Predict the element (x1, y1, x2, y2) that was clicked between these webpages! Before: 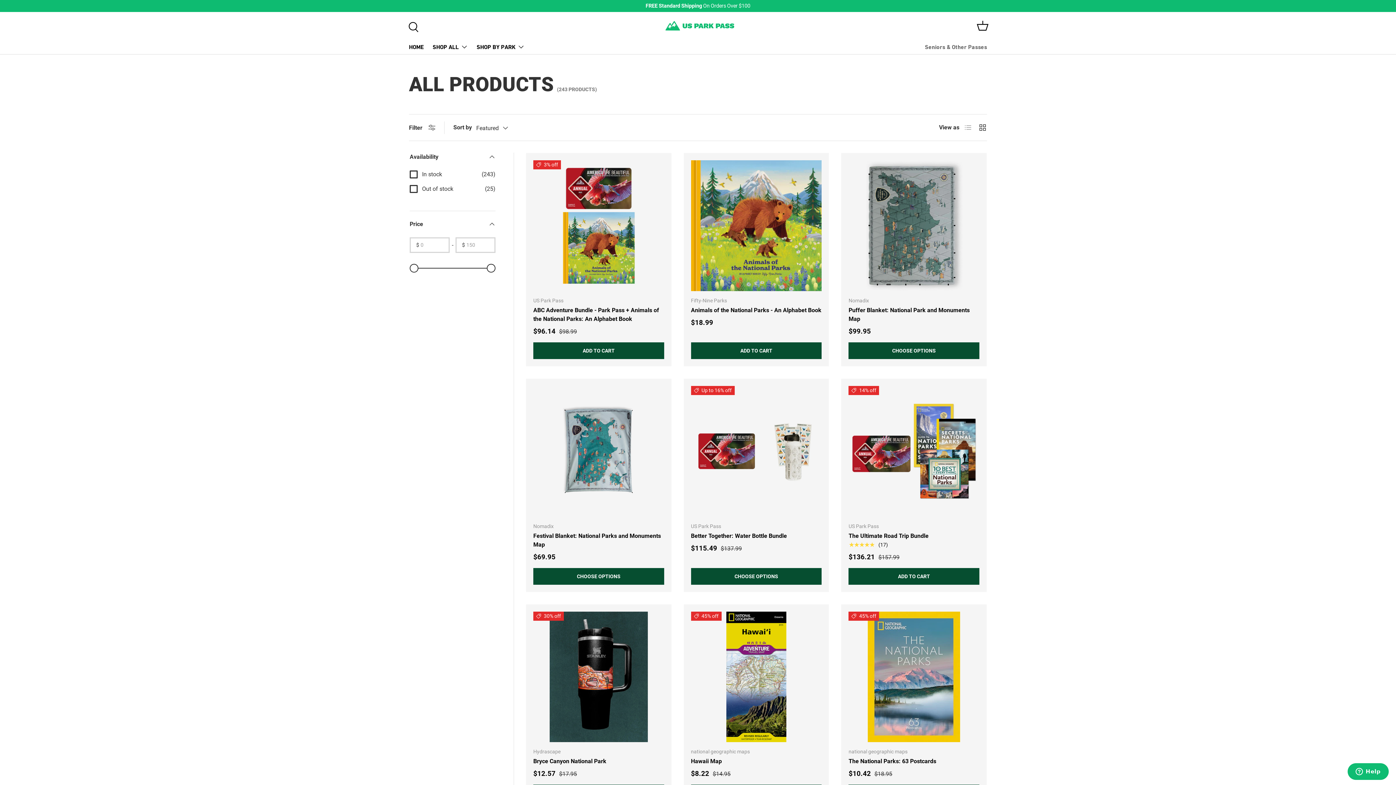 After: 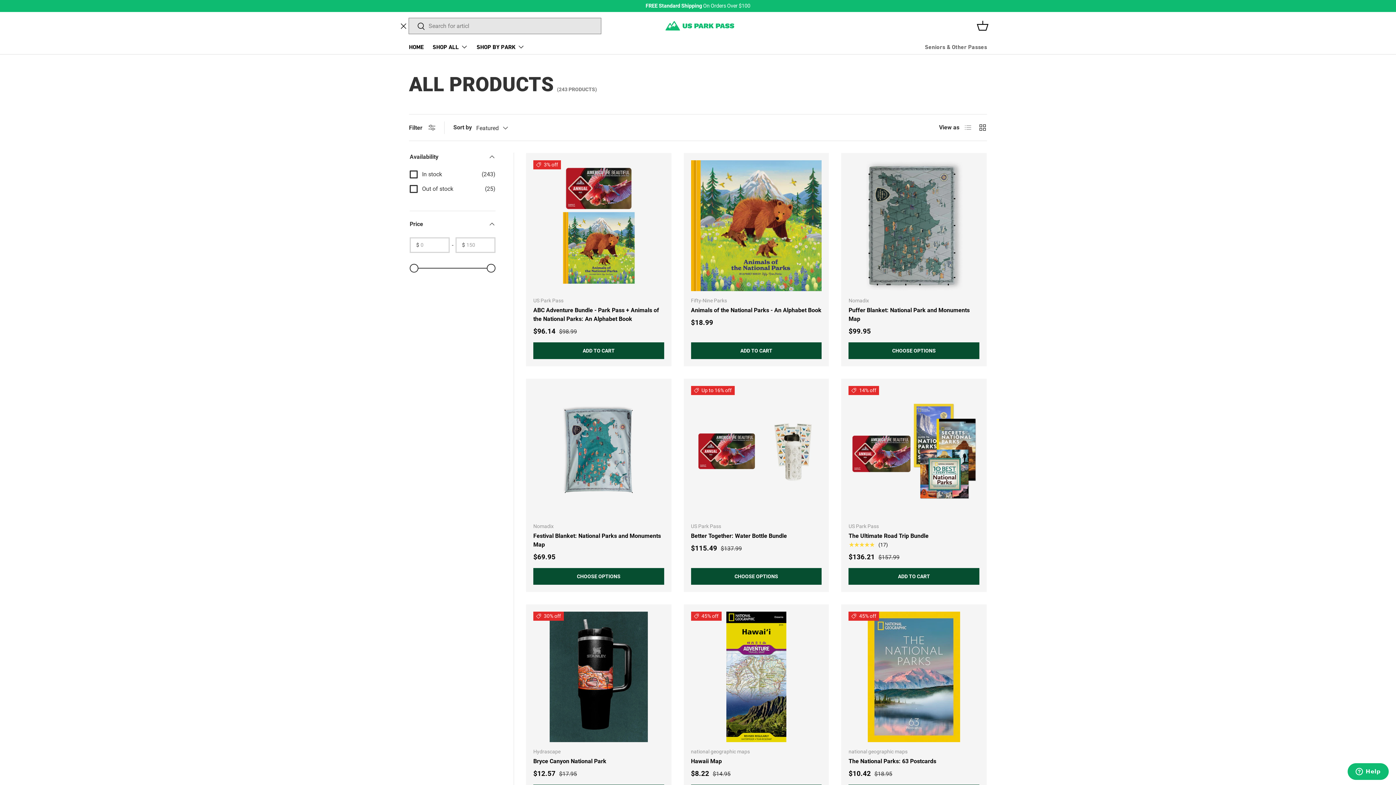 Action: bbox: (404, 18, 420, 34) label: Search